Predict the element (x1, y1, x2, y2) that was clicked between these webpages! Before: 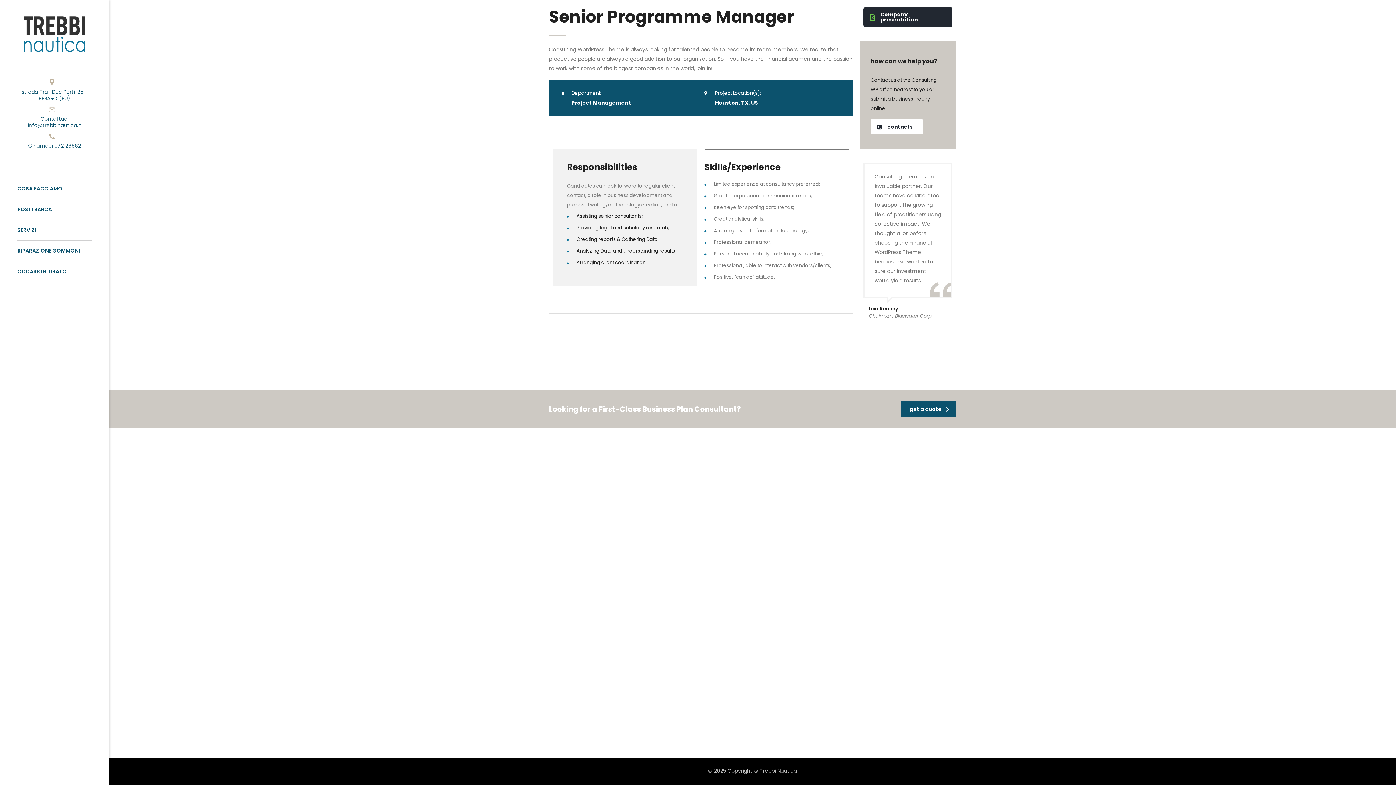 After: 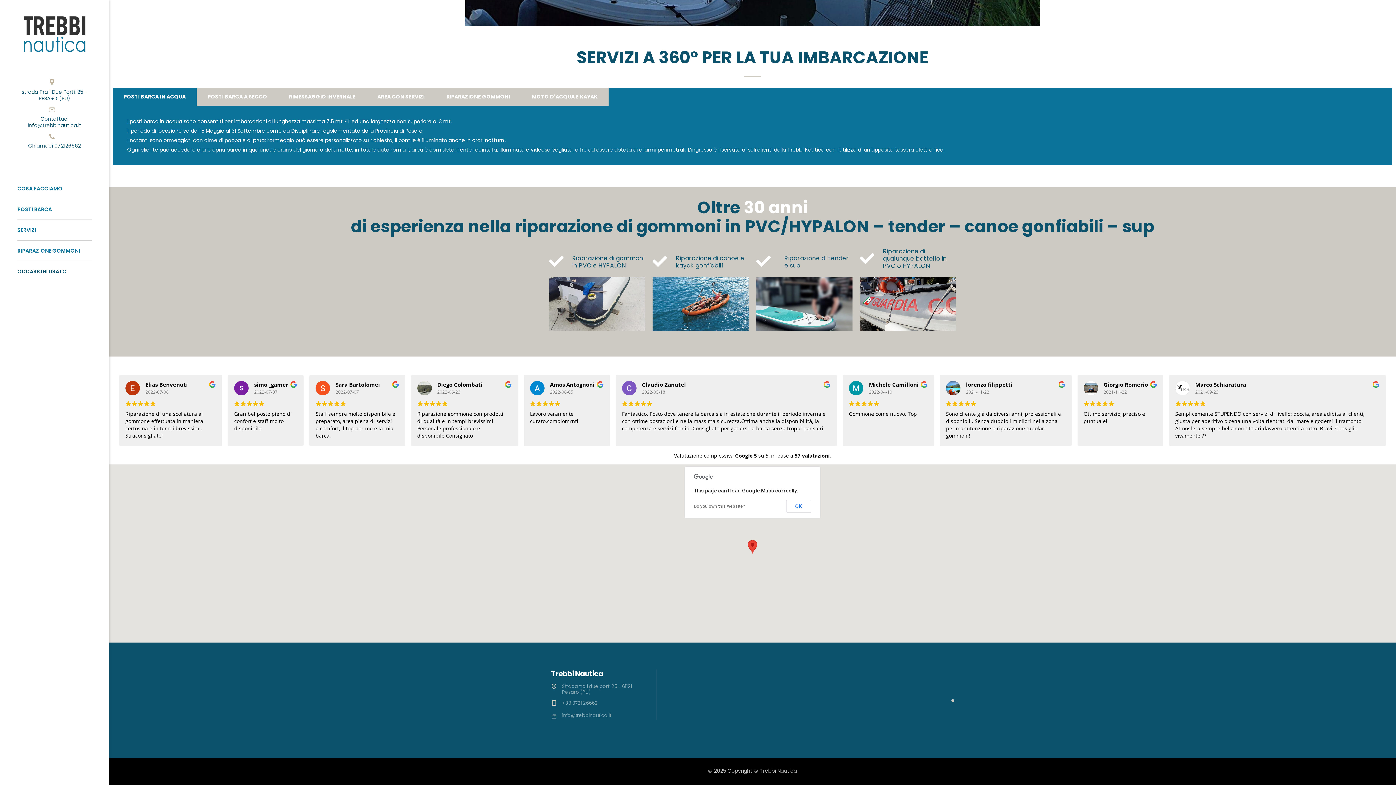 Action: bbox: (17, 219, 91, 240) label: SERVIZI